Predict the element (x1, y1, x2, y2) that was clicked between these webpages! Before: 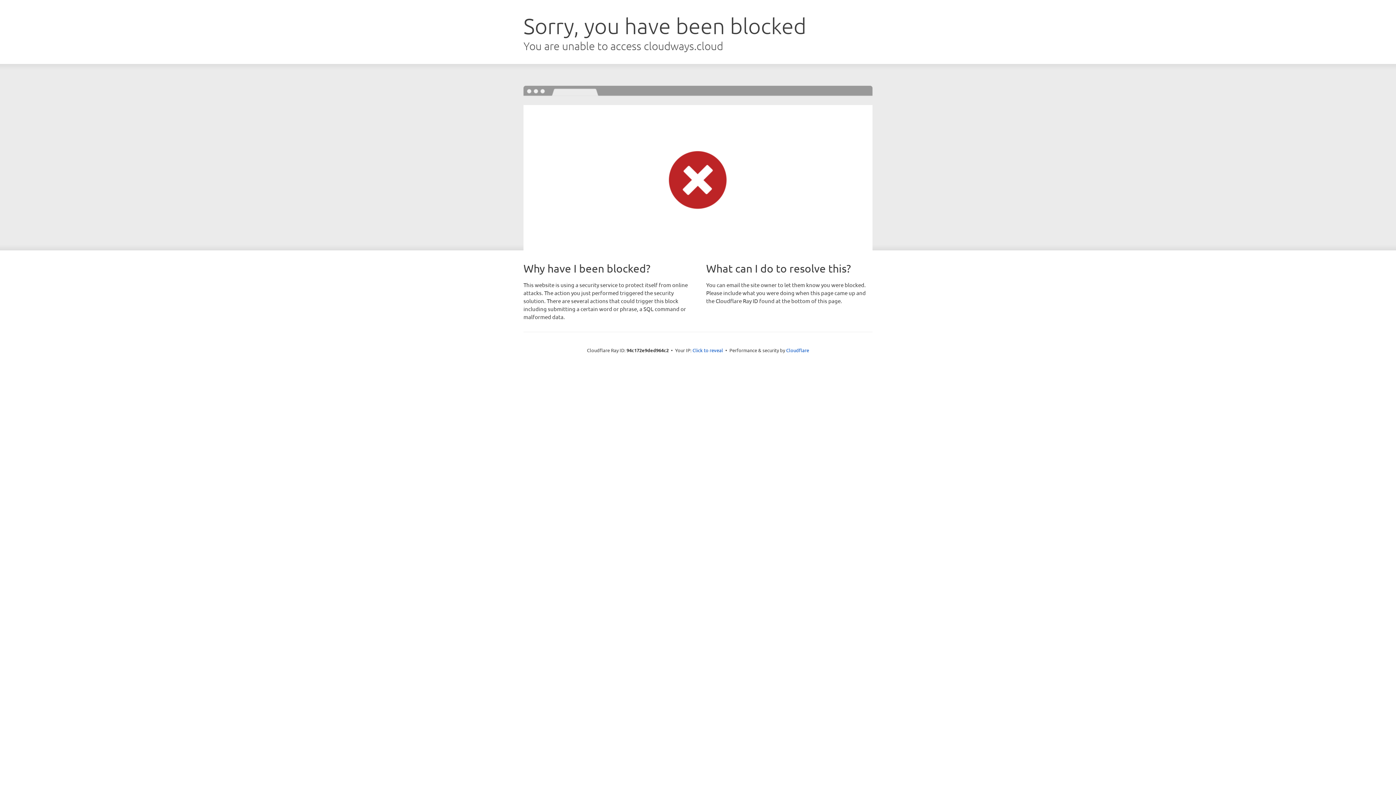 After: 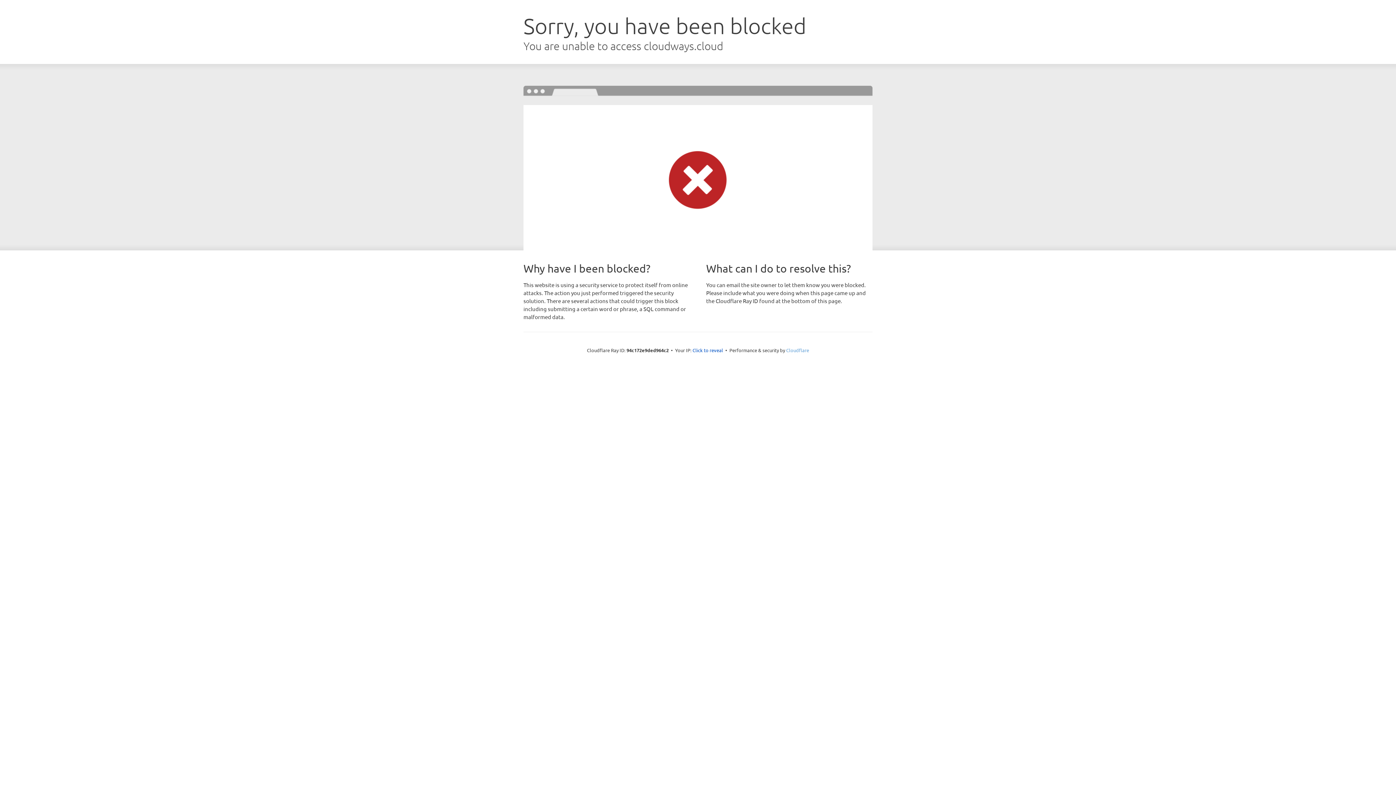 Action: label: Cloudflare bbox: (786, 347, 809, 353)